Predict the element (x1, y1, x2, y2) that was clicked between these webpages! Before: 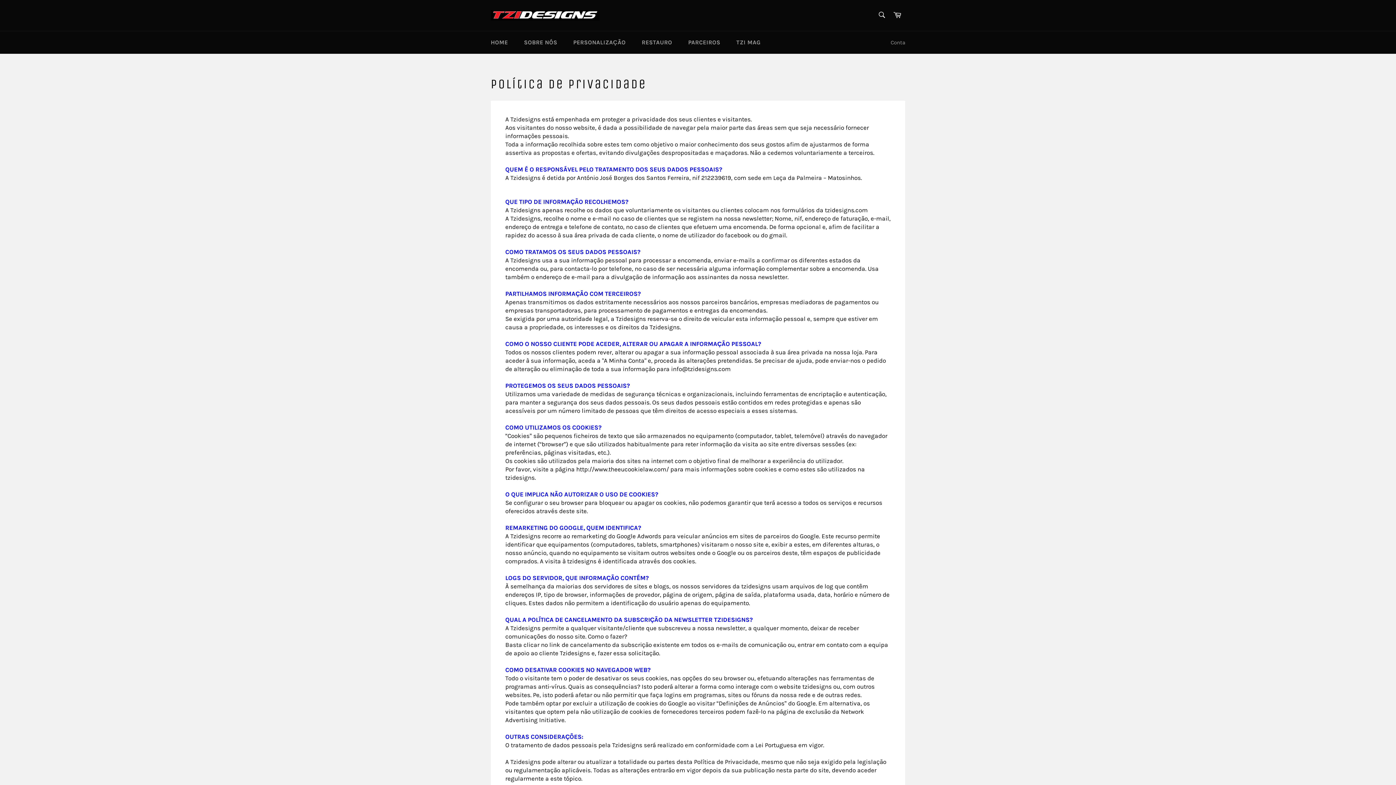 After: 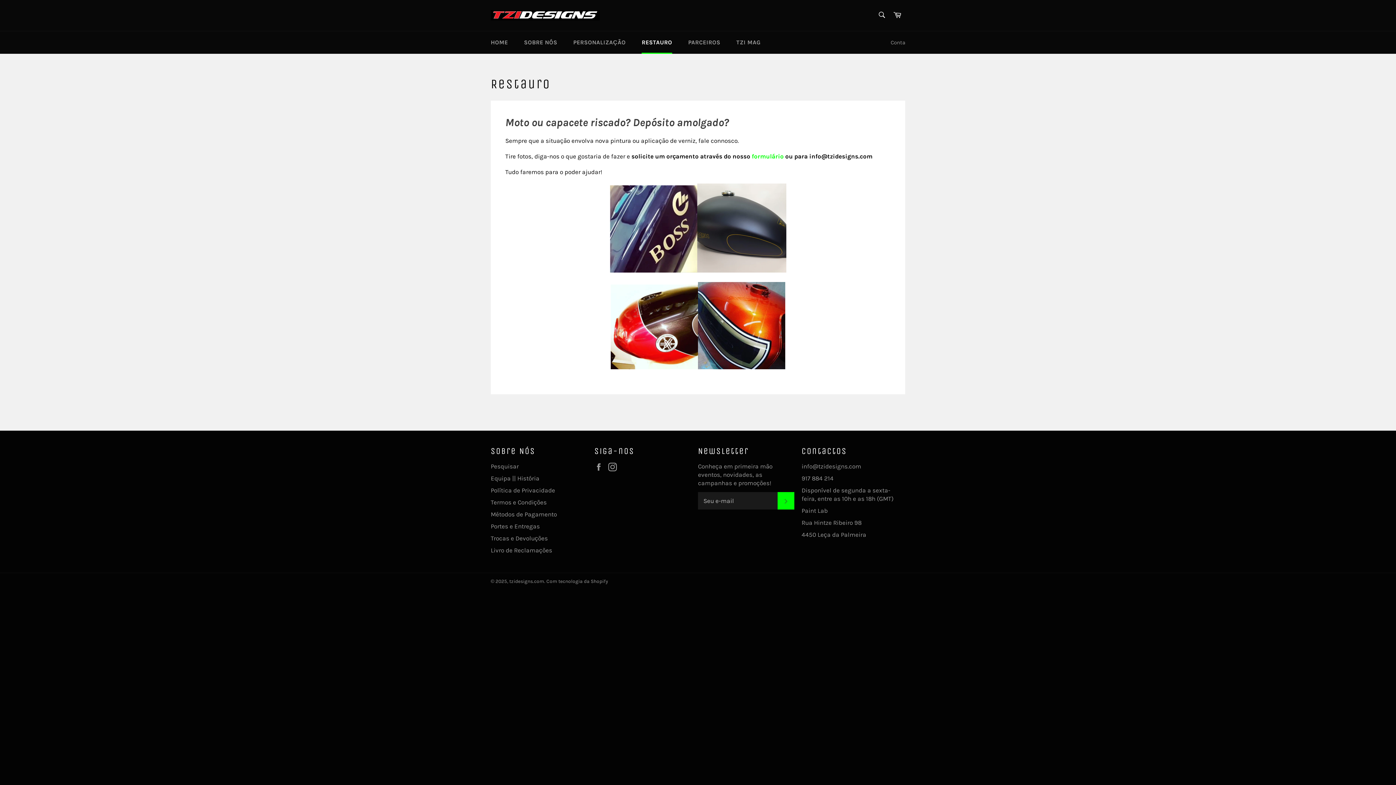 Action: label: RESTAURO bbox: (634, 31, 679, 53)